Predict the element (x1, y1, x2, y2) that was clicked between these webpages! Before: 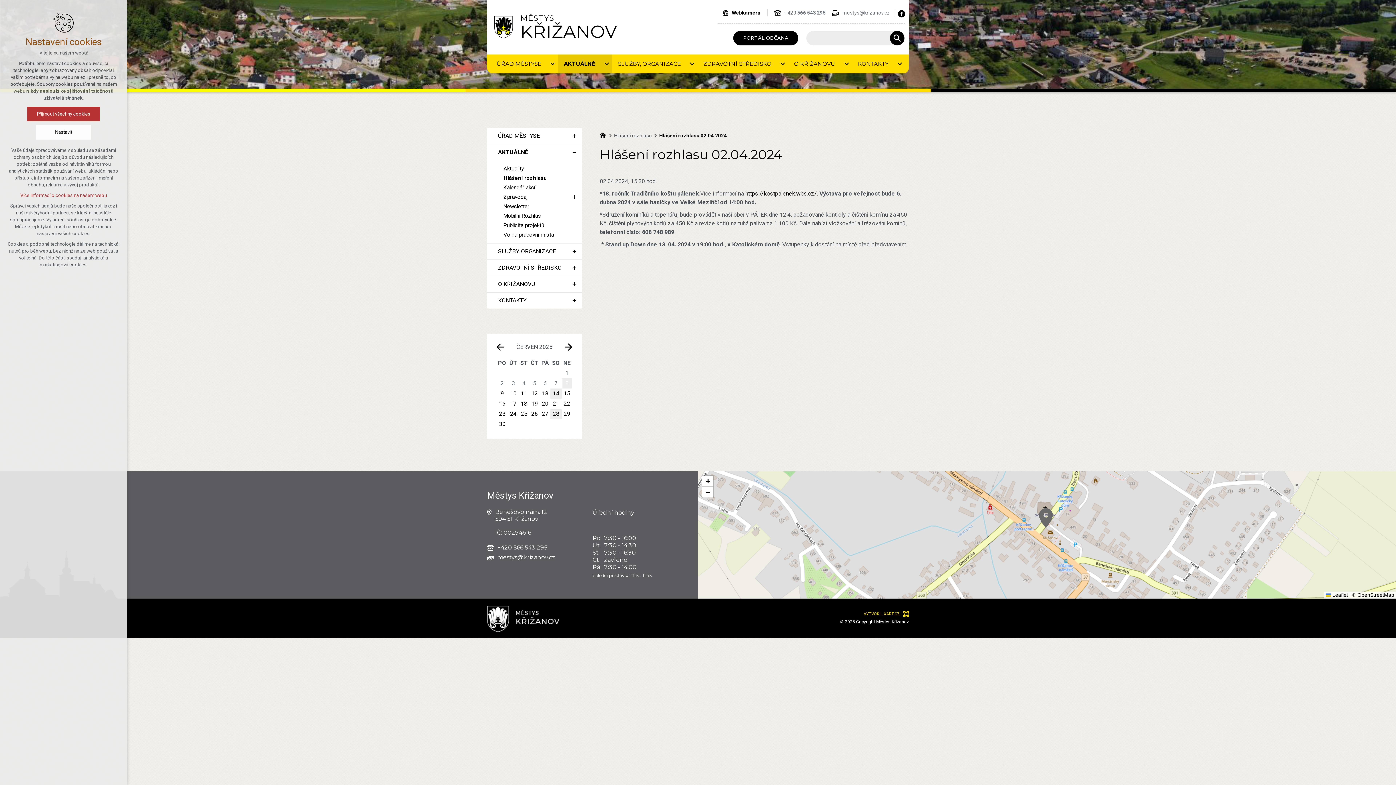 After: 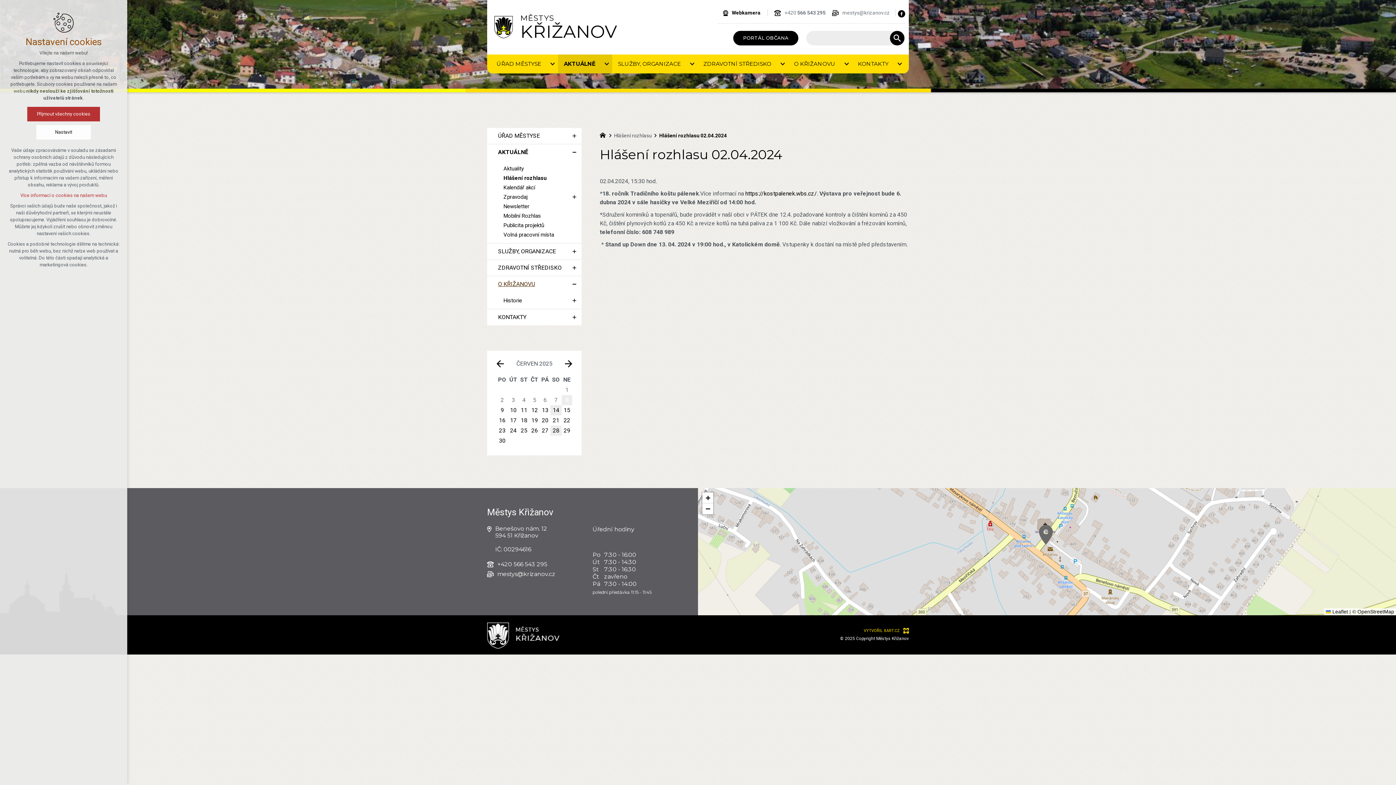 Action: label: O KŘIŽANOVU bbox: (487, 276, 567, 292)